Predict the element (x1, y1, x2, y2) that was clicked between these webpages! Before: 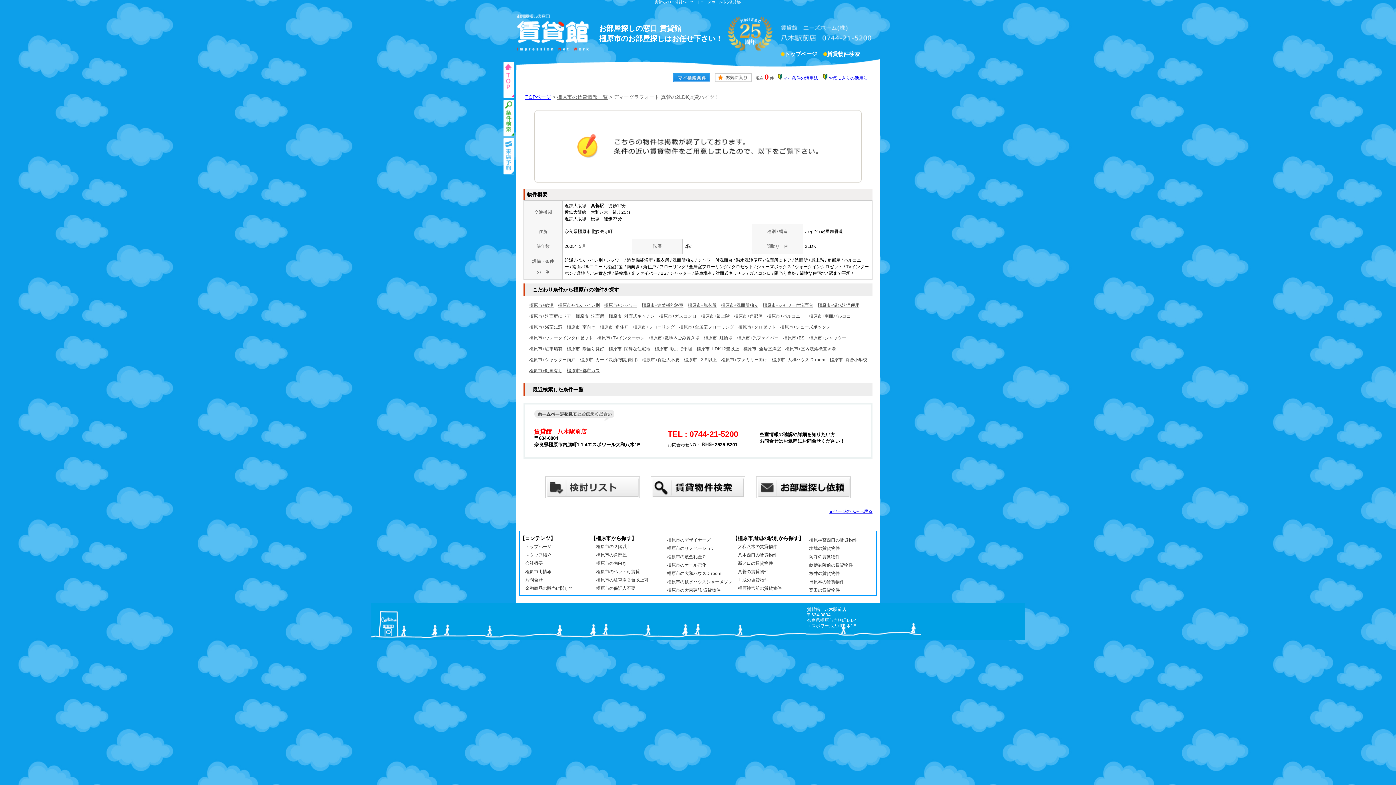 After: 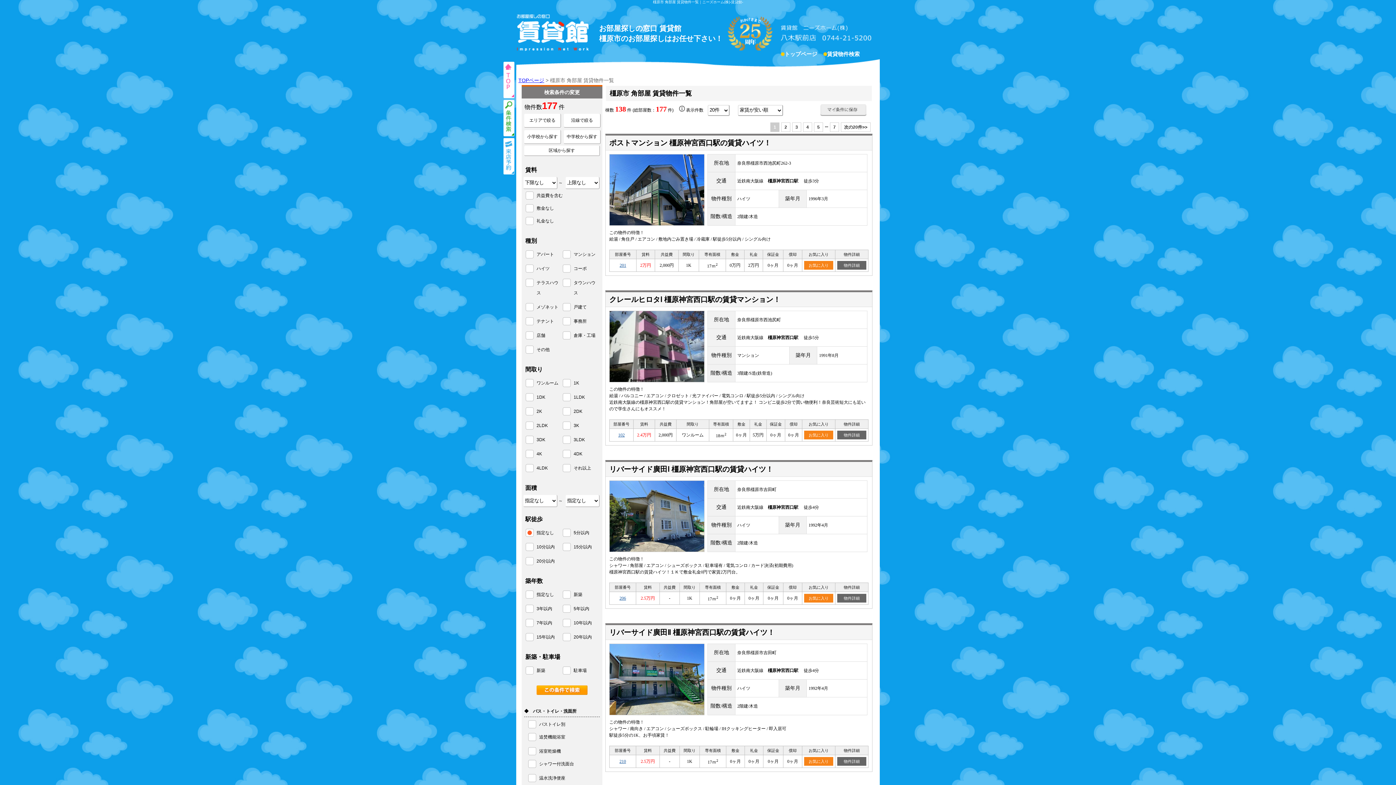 Action: bbox: (590, 552, 661, 558) label: 橿原市の角部屋